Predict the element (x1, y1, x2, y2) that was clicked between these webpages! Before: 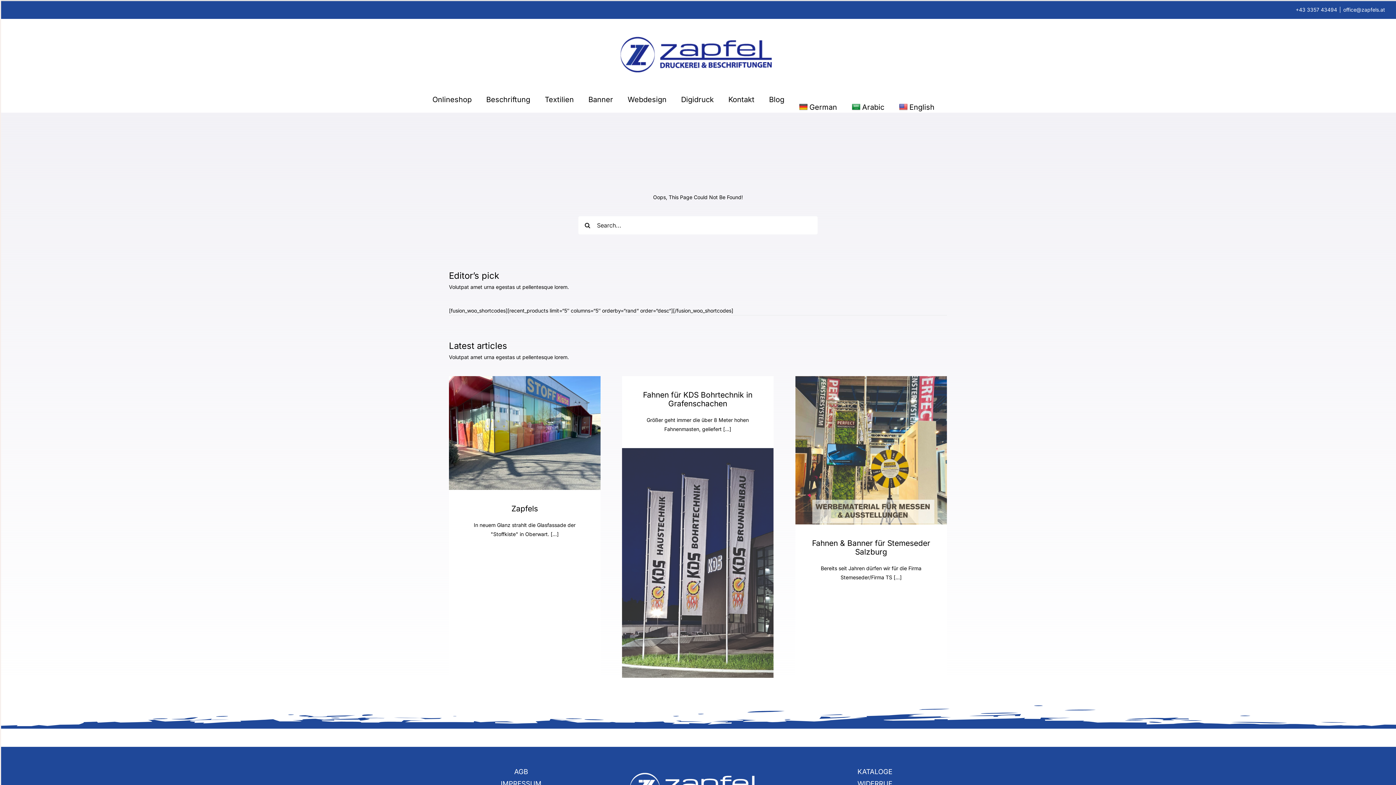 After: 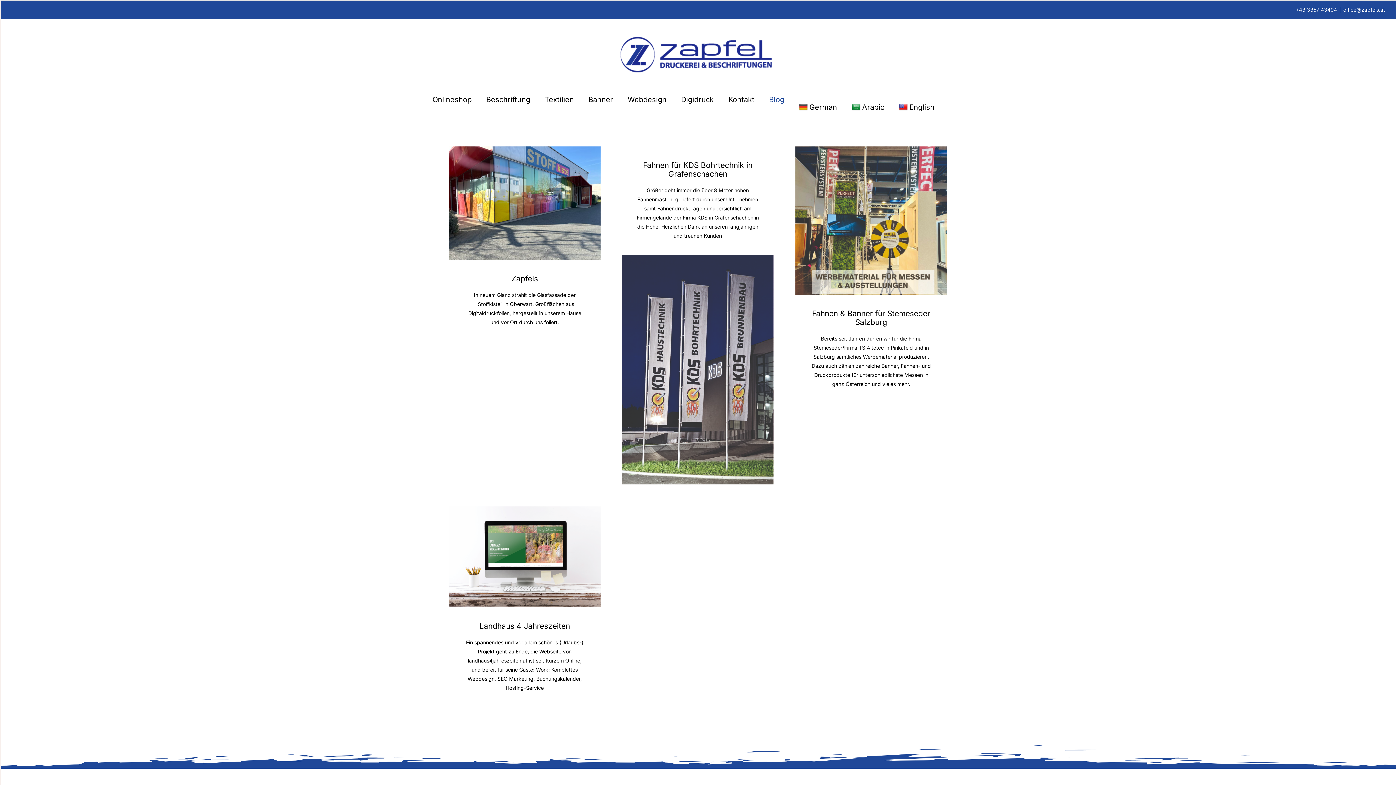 Action: label: Blog bbox: (769, 88, 784, 110)